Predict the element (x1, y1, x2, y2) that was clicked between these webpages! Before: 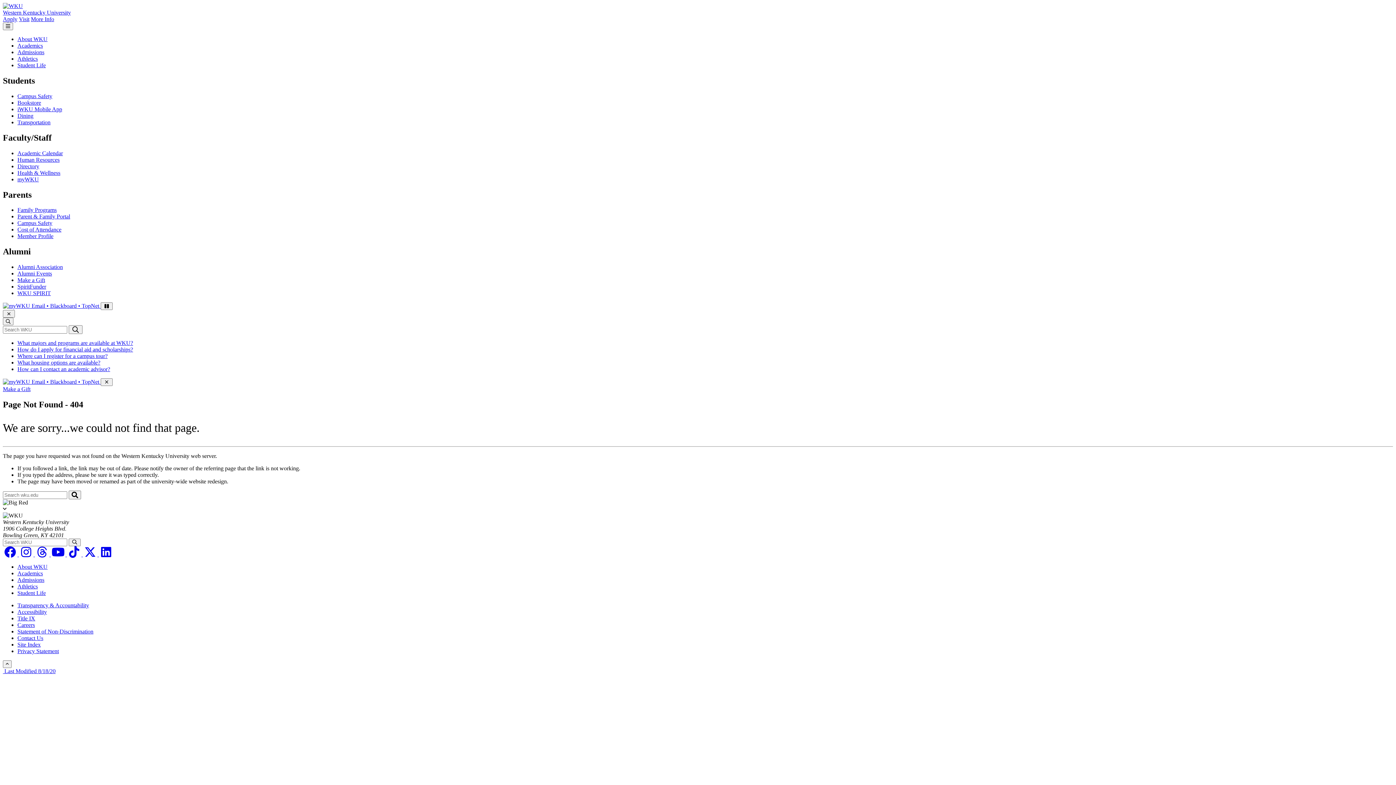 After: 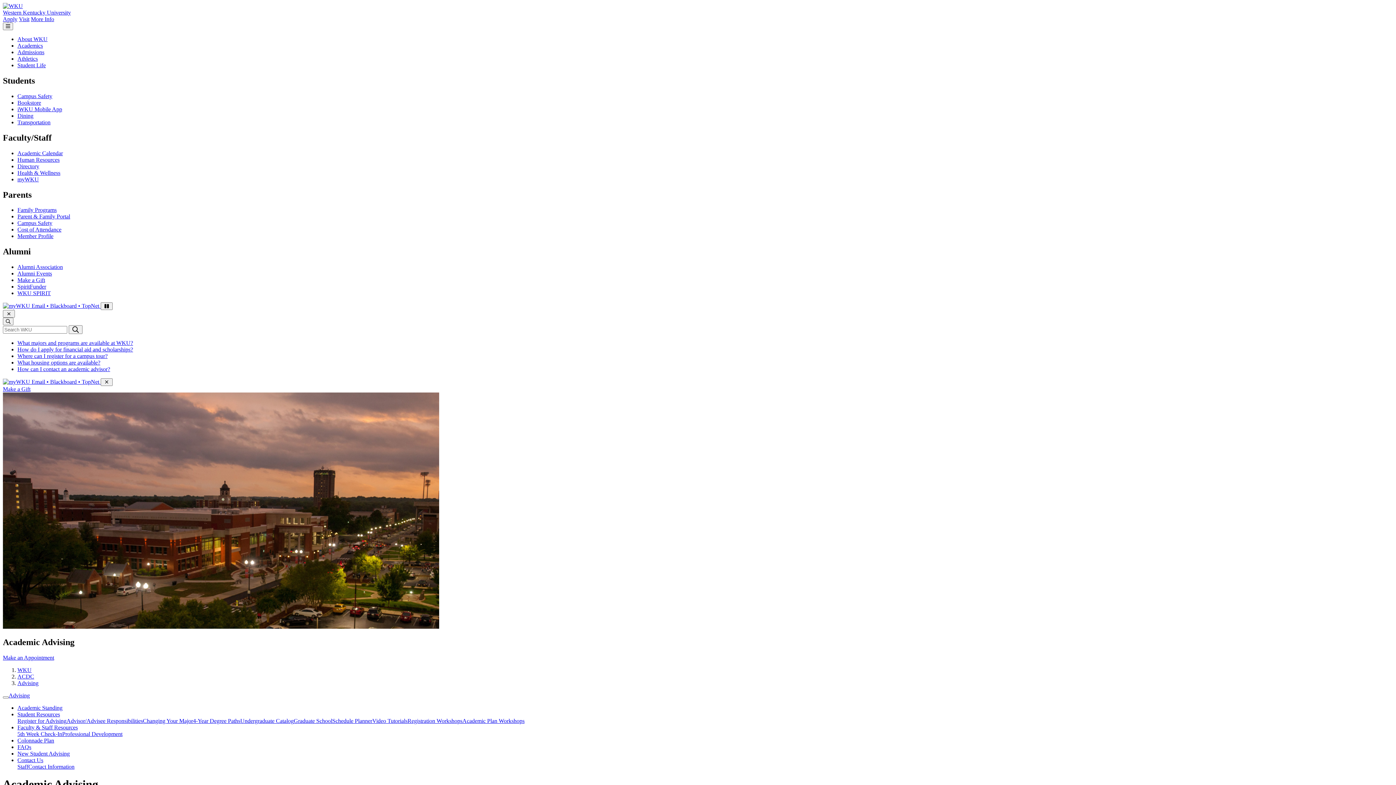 Action: bbox: (17, 366, 110, 372) label: How can I contact an academic advisor?